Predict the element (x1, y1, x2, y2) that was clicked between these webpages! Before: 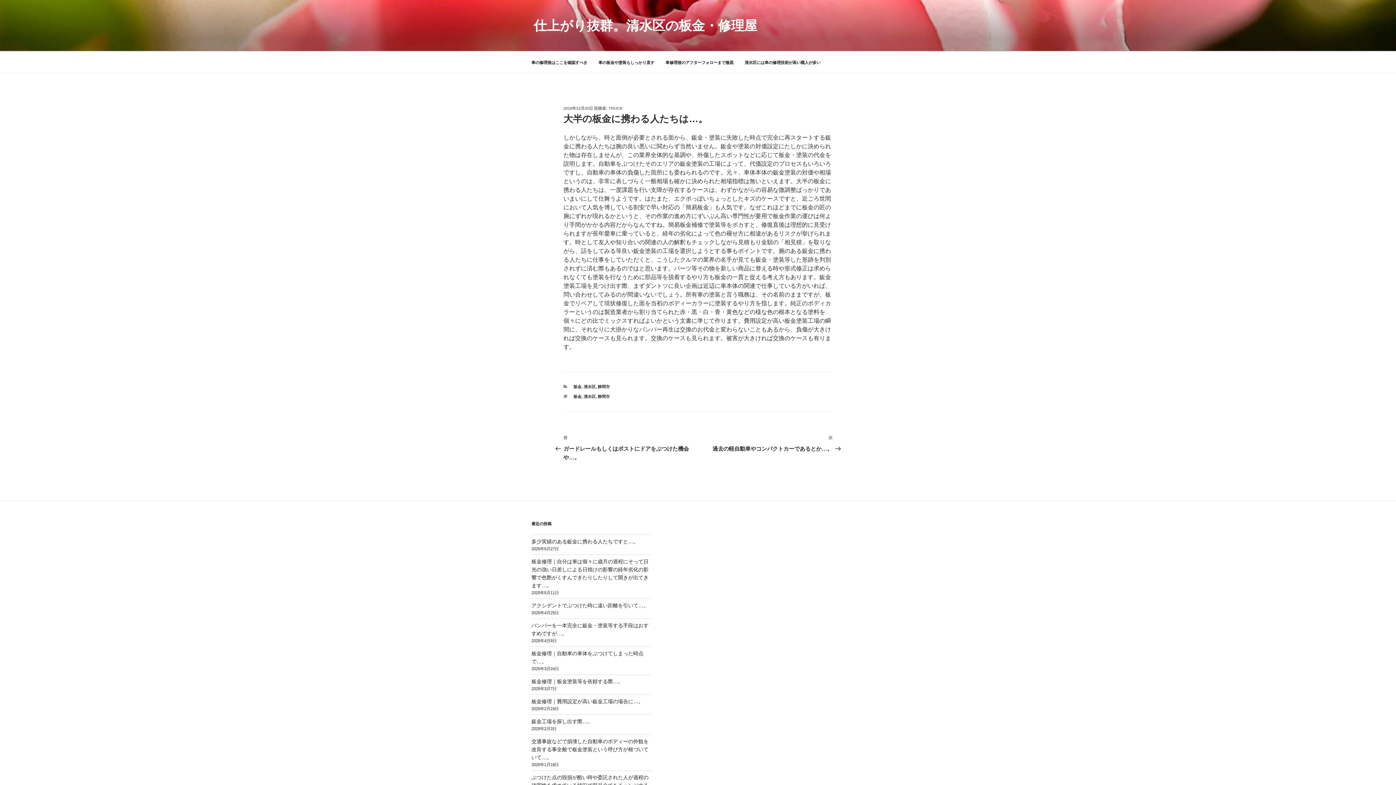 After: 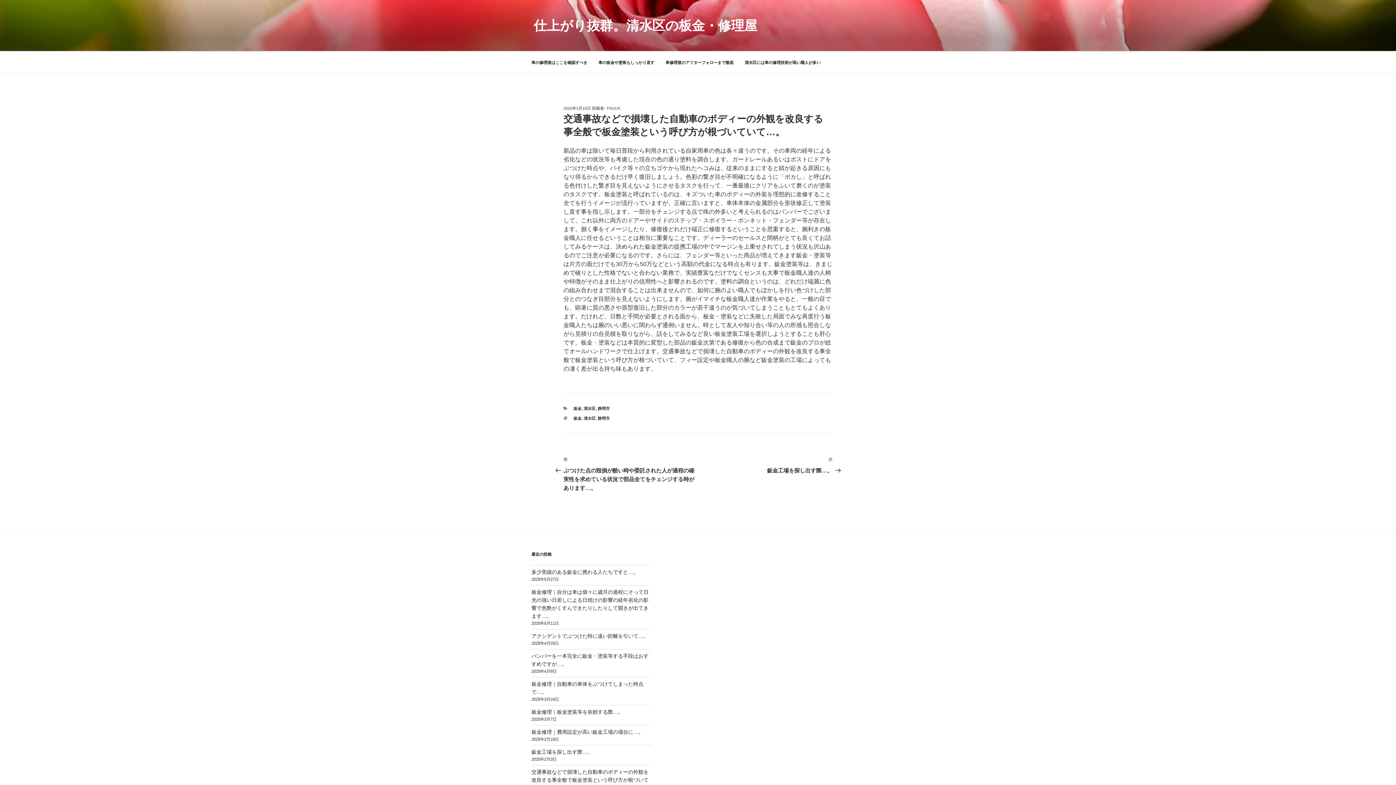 Action: label: 交通事故などで損壊した自動車のボディーの外観を改良する事全般で板金塗装という呼び方が根づいていて…。 bbox: (531, 739, 648, 760)